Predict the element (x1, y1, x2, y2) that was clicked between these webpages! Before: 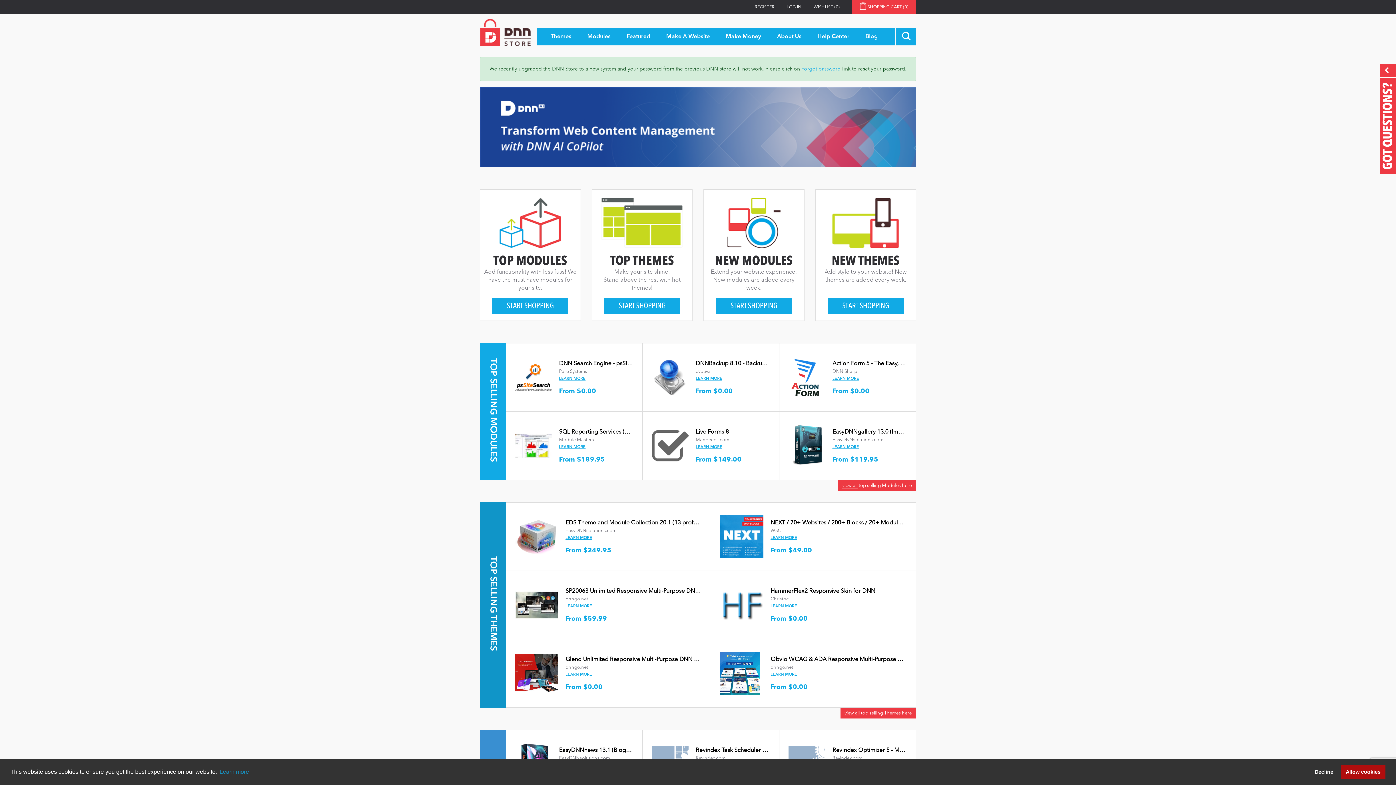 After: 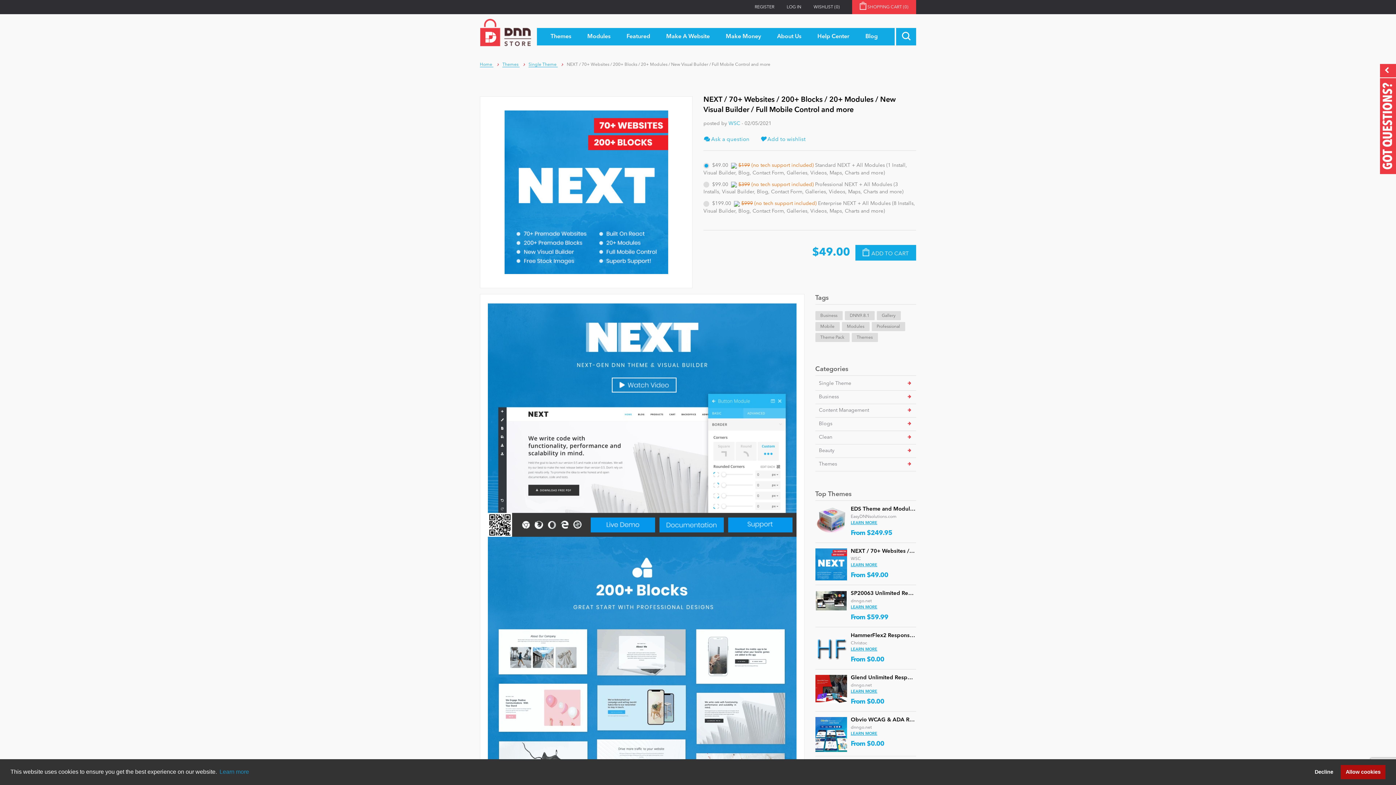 Action: label: NEXT / 70+ Websites / 200+ Blocks / 20+ Modules / New Visual Builder / Full Mobile Control and more bbox: (770, 520, 1041, 526)